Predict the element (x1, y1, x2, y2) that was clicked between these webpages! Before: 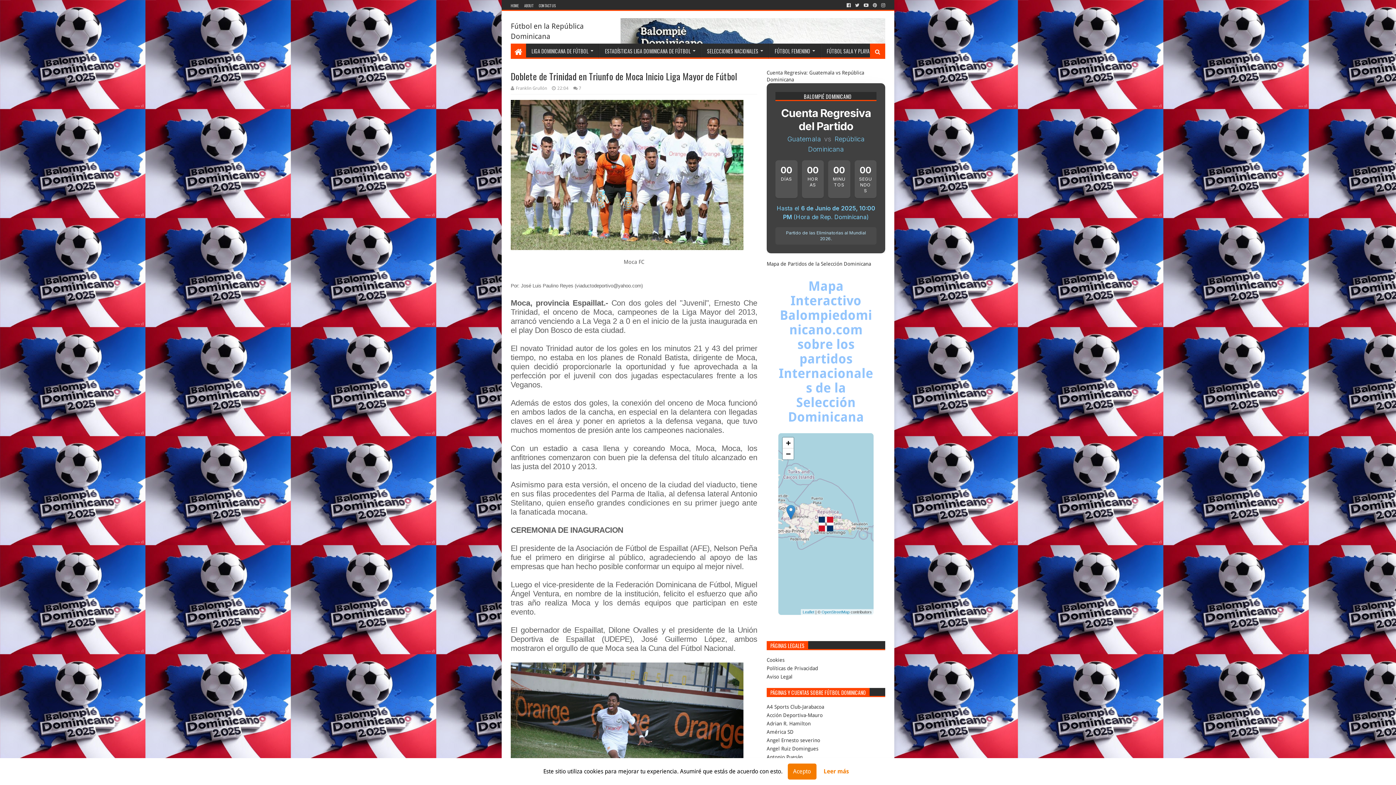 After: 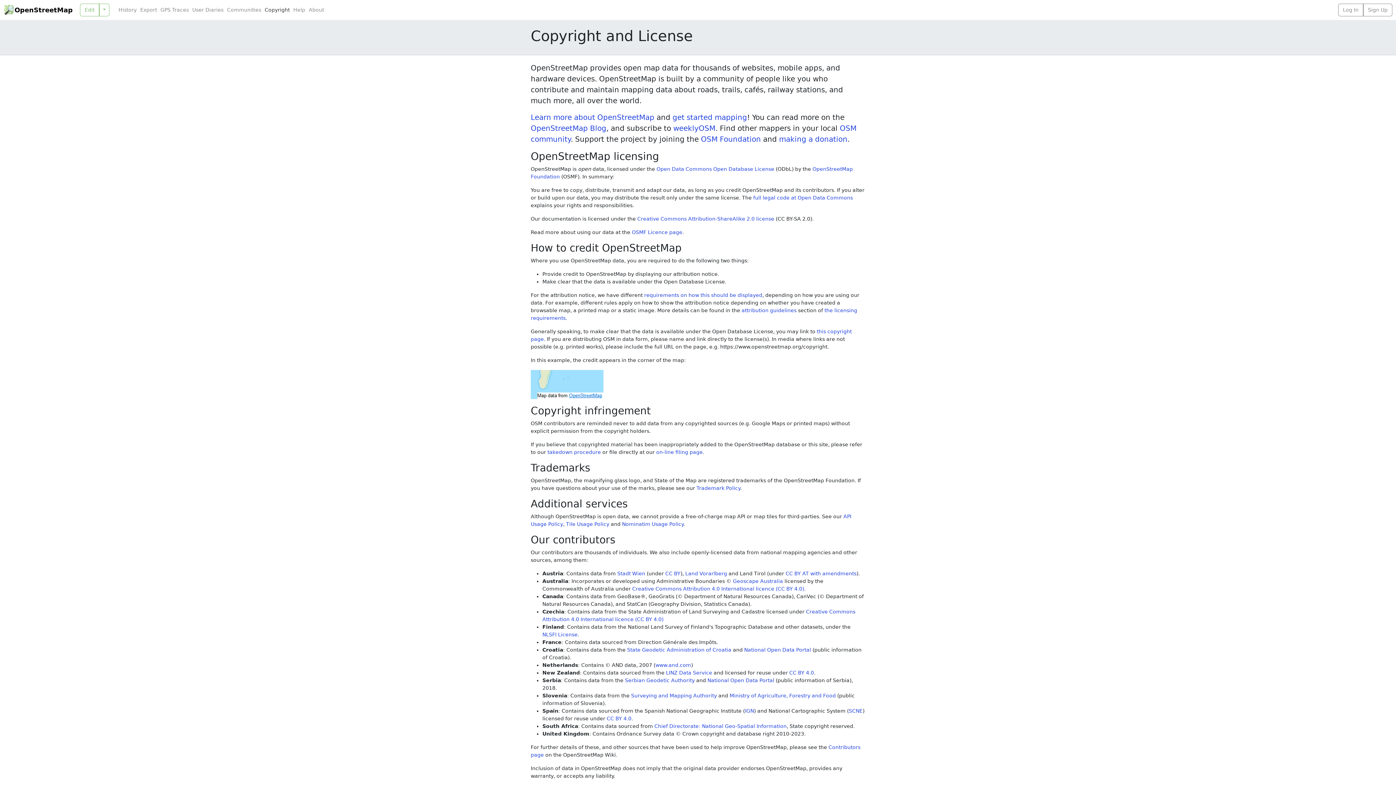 Action: bbox: (821, 610, 849, 614) label: OpenStreetMap